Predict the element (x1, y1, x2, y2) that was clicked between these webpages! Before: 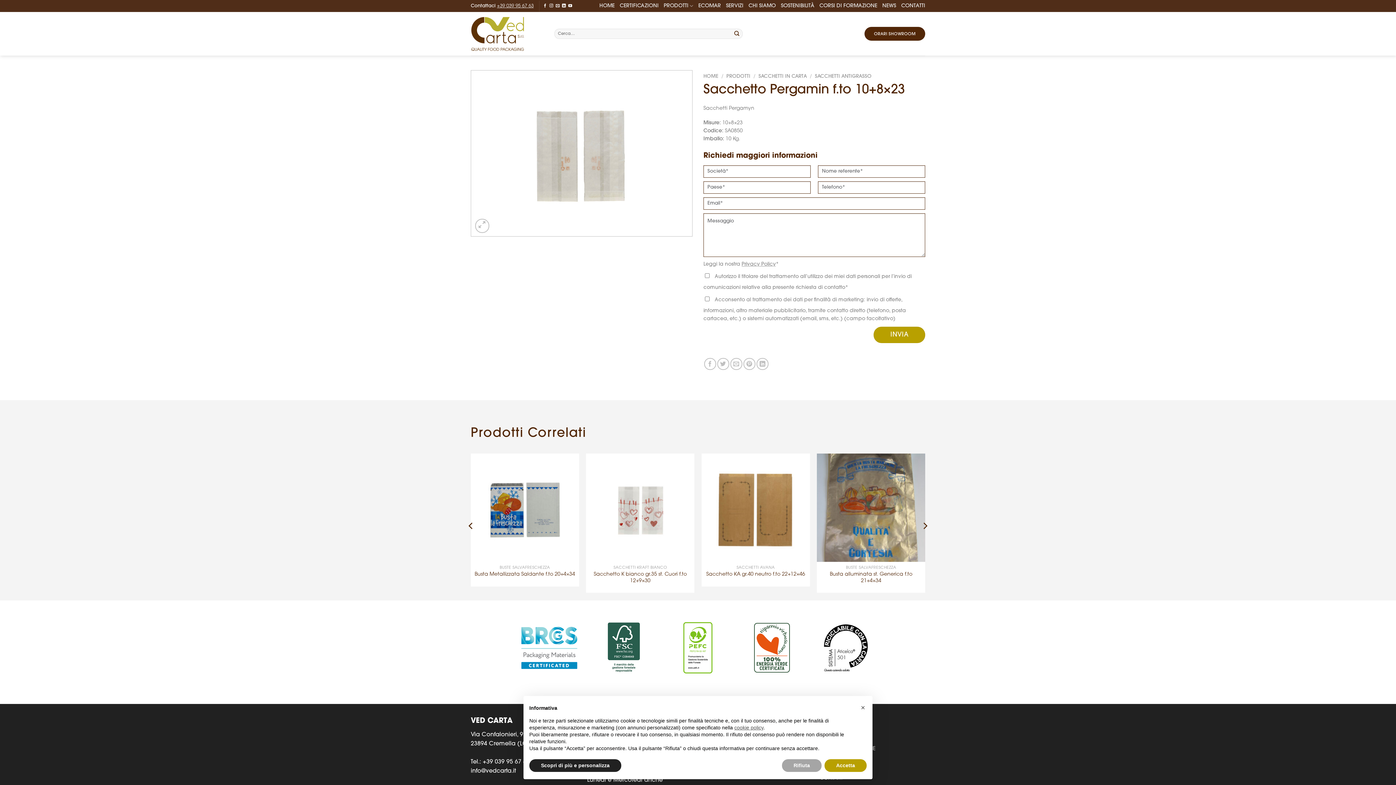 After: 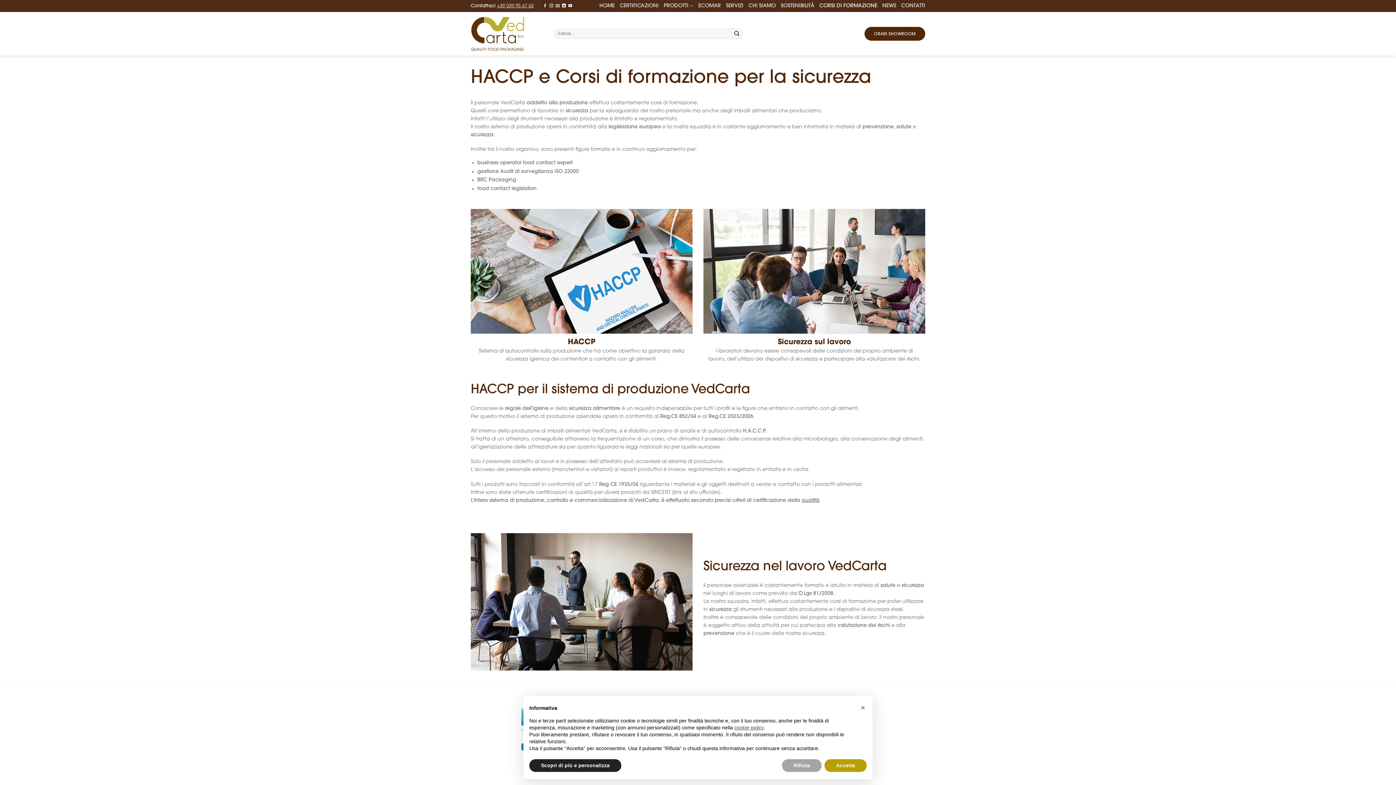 Action: label: CORSI DI FORMAZIONE bbox: (819, 0, 877, 11)